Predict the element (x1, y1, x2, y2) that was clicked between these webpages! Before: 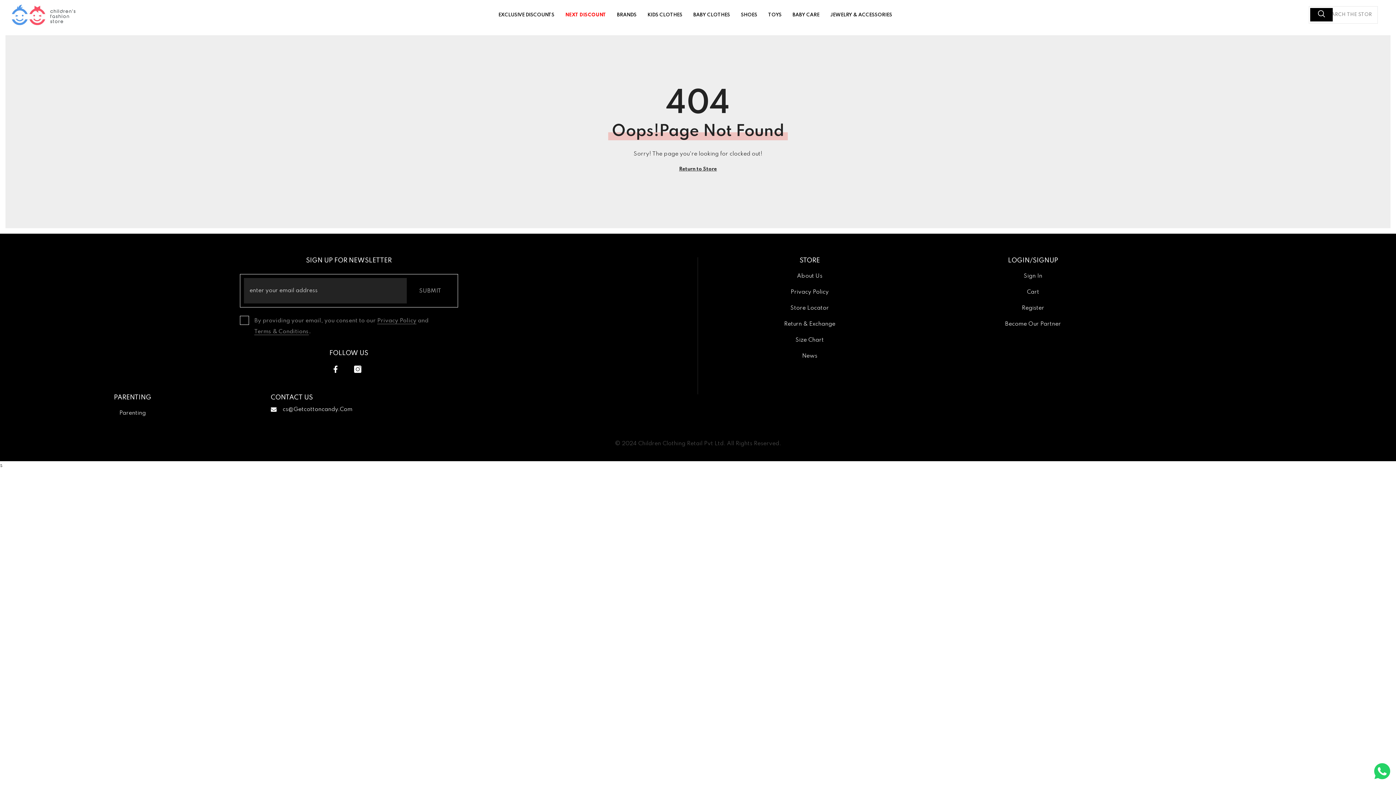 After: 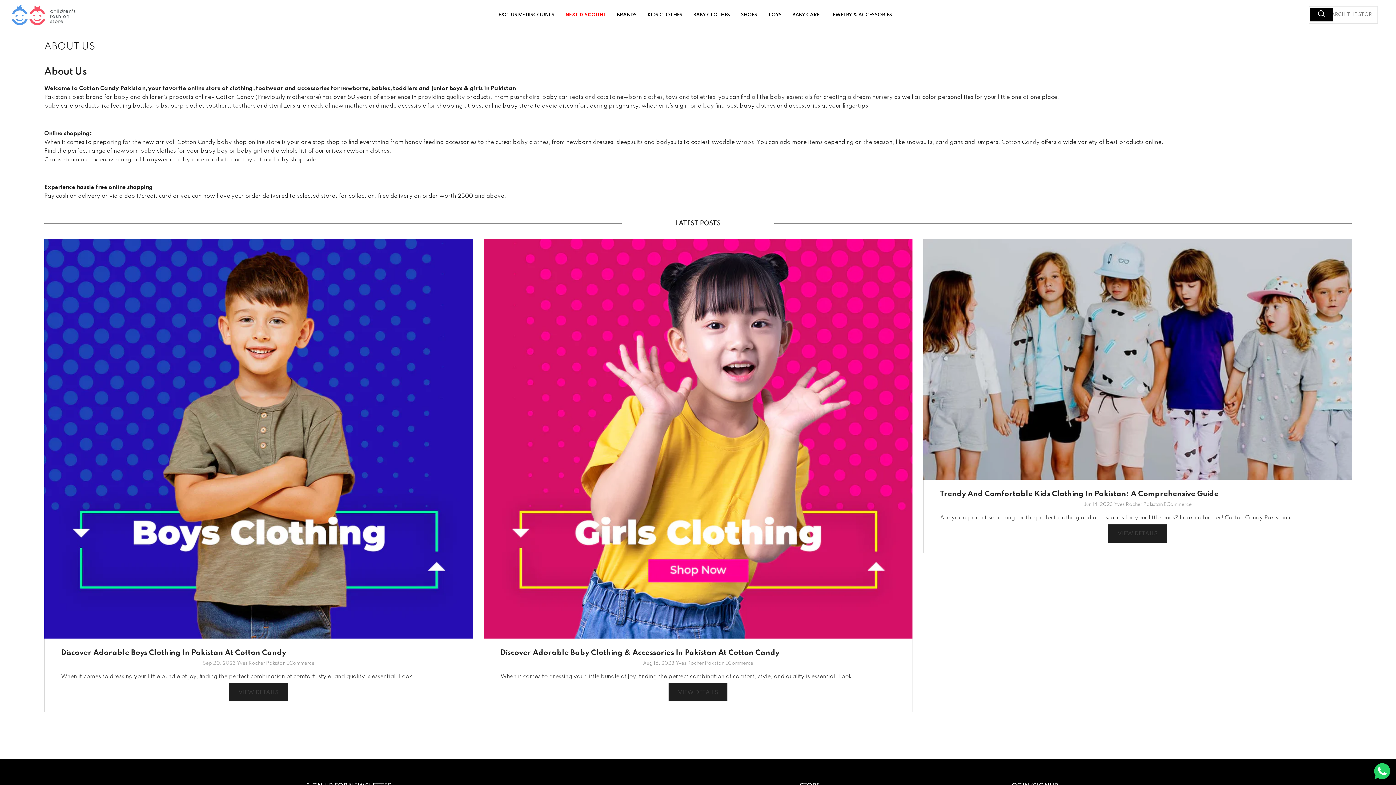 Action: bbox: (797, 268, 822, 284) label: About Us